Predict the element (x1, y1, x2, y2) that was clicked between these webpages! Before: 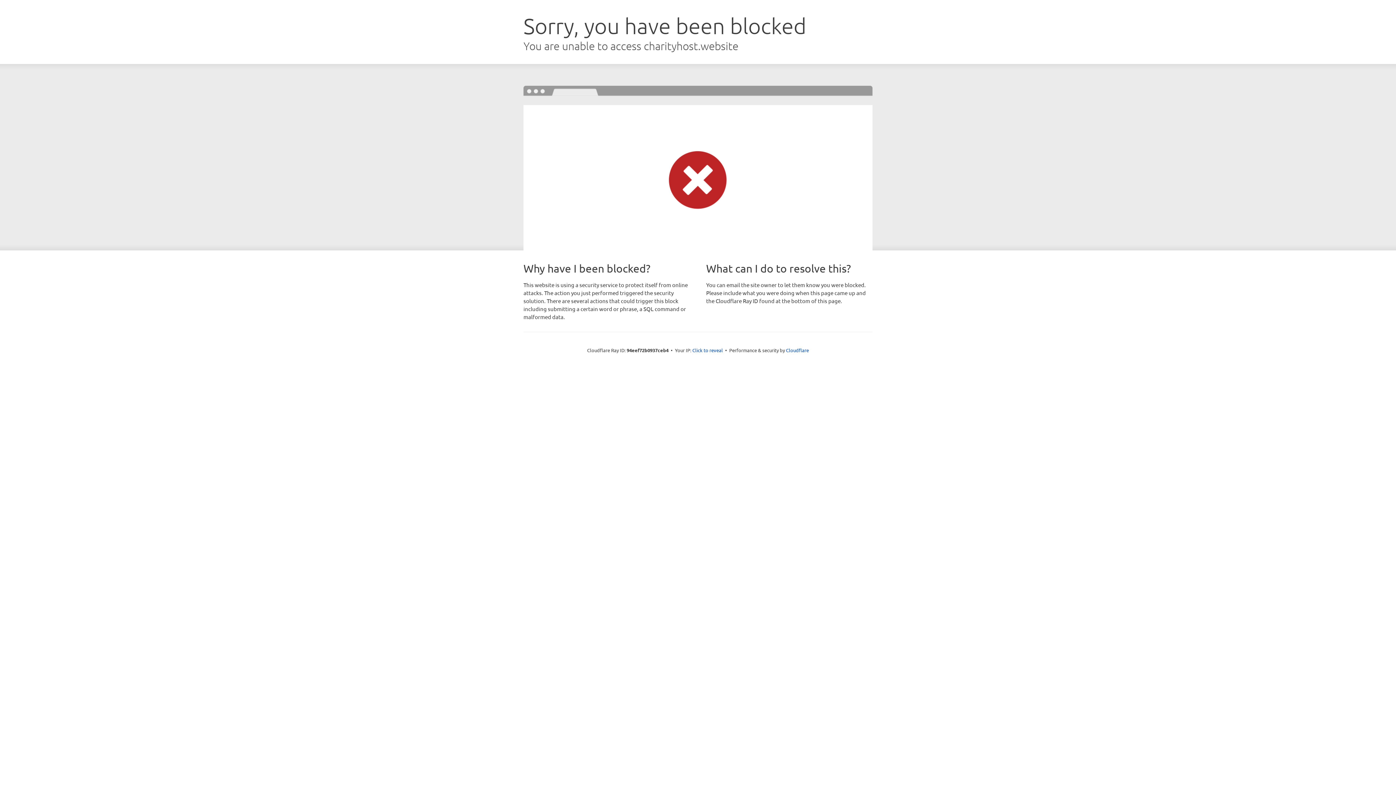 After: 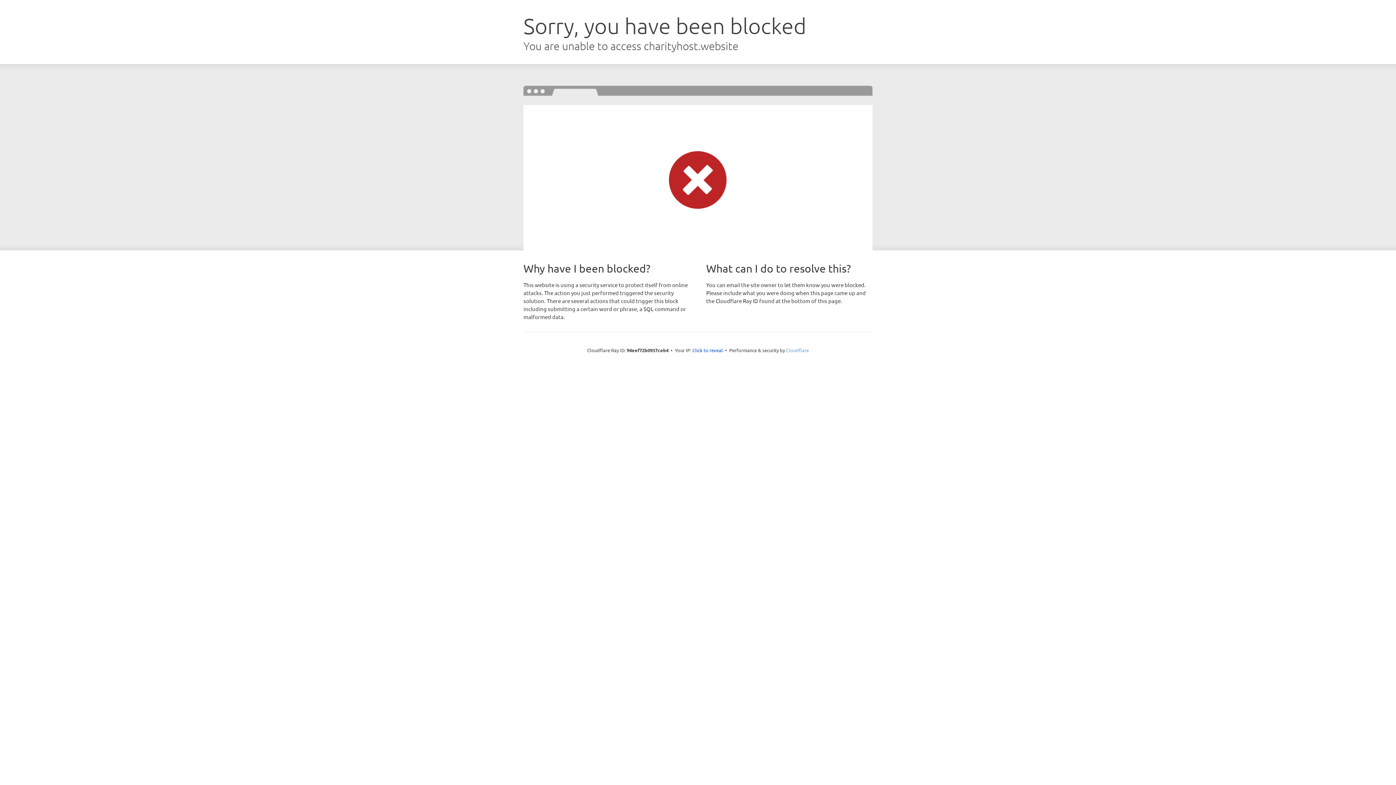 Action: label: Cloudflare bbox: (786, 347, 809, 353)